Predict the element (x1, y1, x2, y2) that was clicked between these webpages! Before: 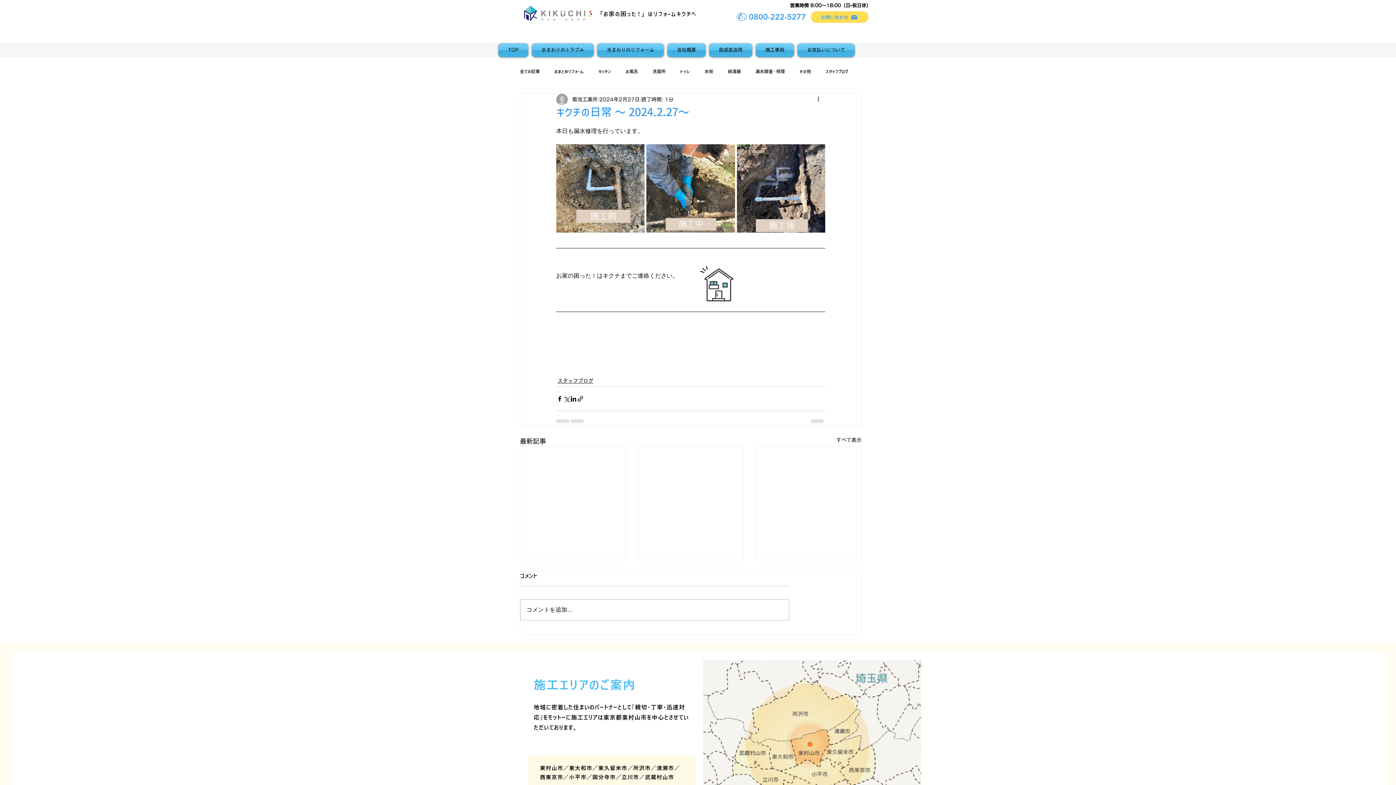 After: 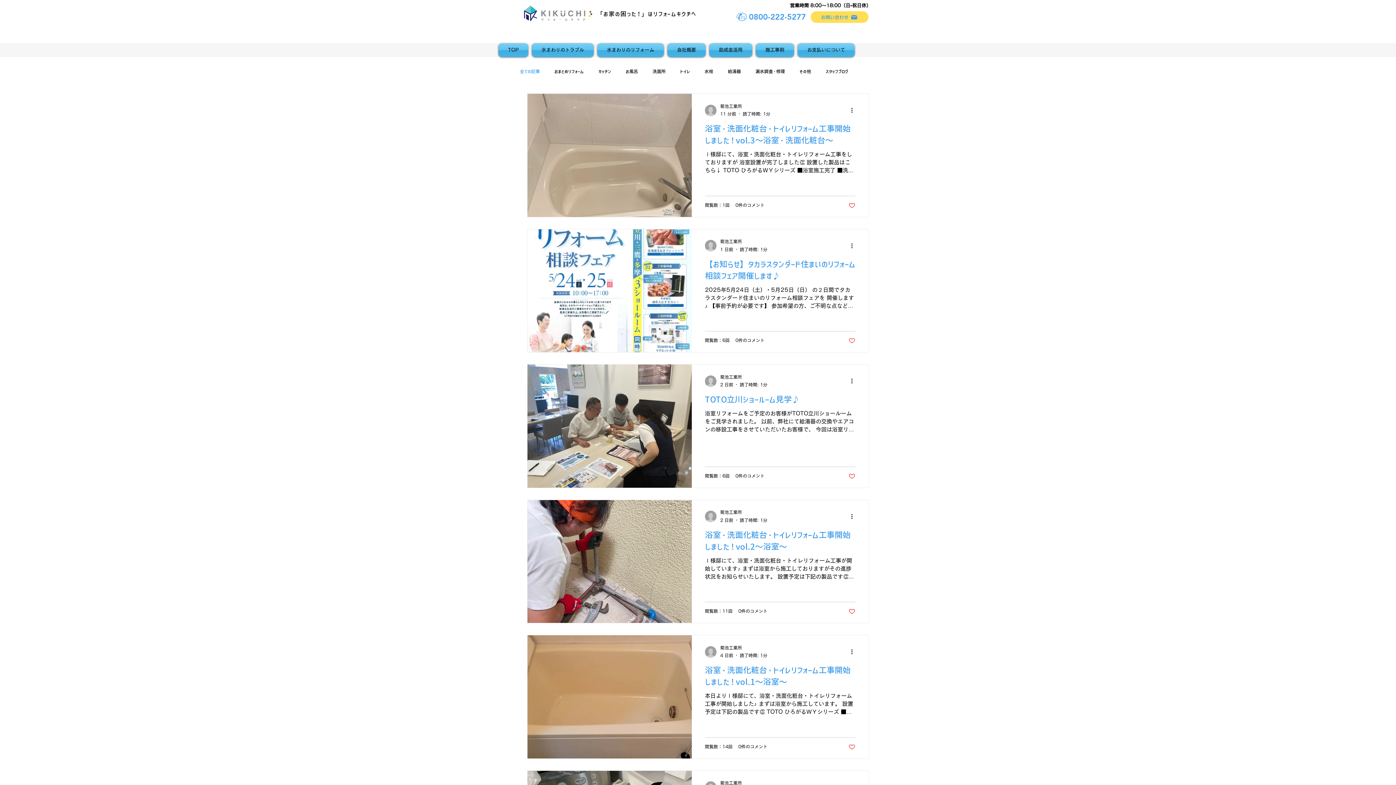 Action: label: すべて表示 bbox: (836, 436, 861, 446)